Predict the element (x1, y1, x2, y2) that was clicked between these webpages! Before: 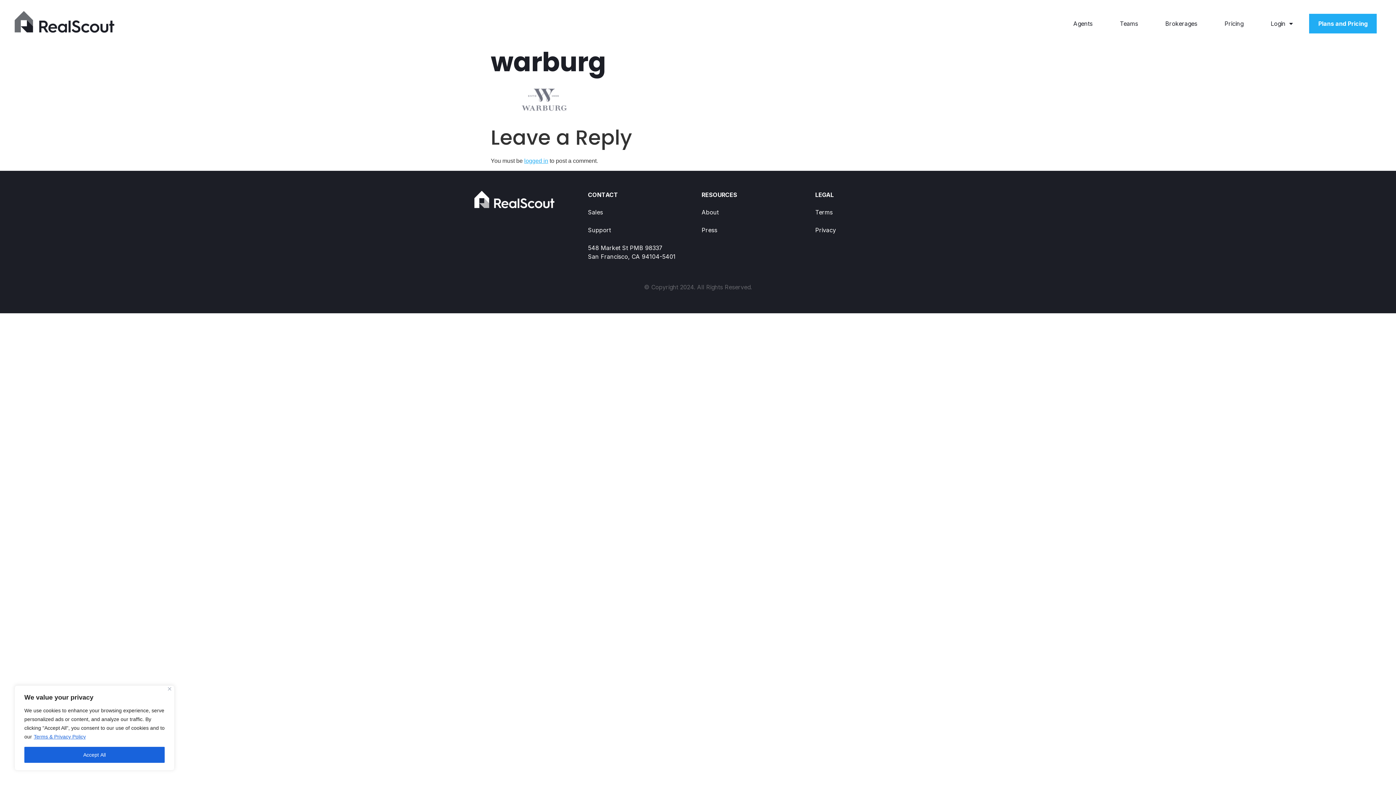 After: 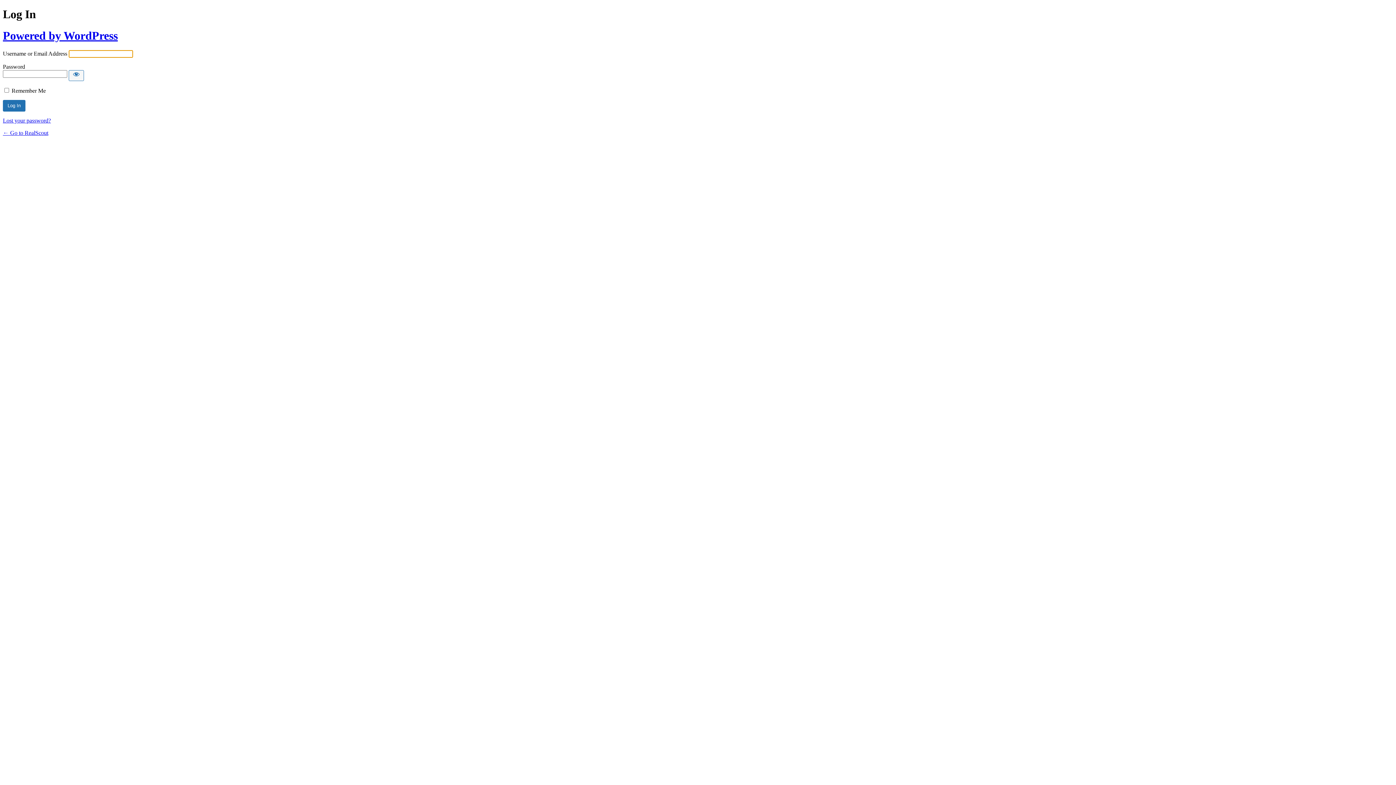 Action: label: logged in bbox: (524, 157, 548, 164)